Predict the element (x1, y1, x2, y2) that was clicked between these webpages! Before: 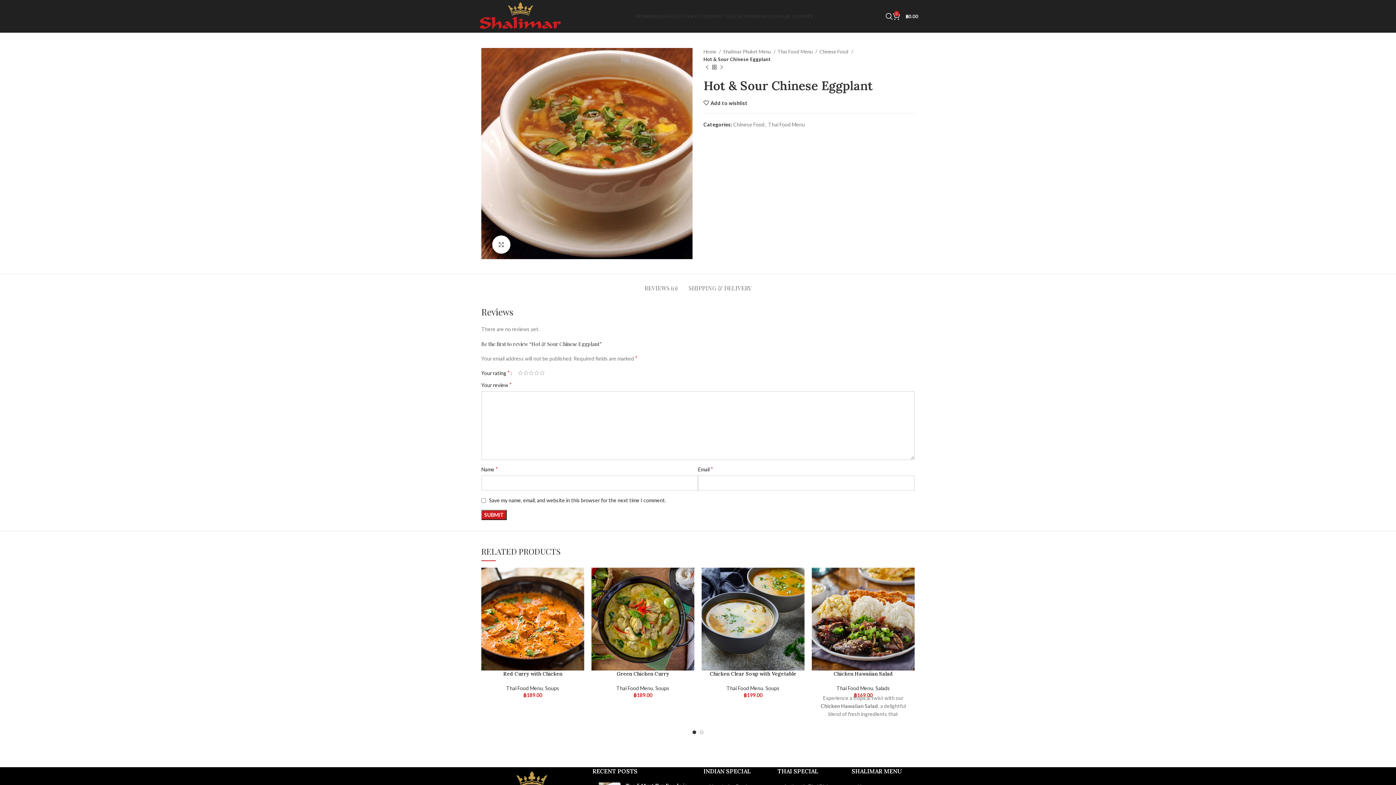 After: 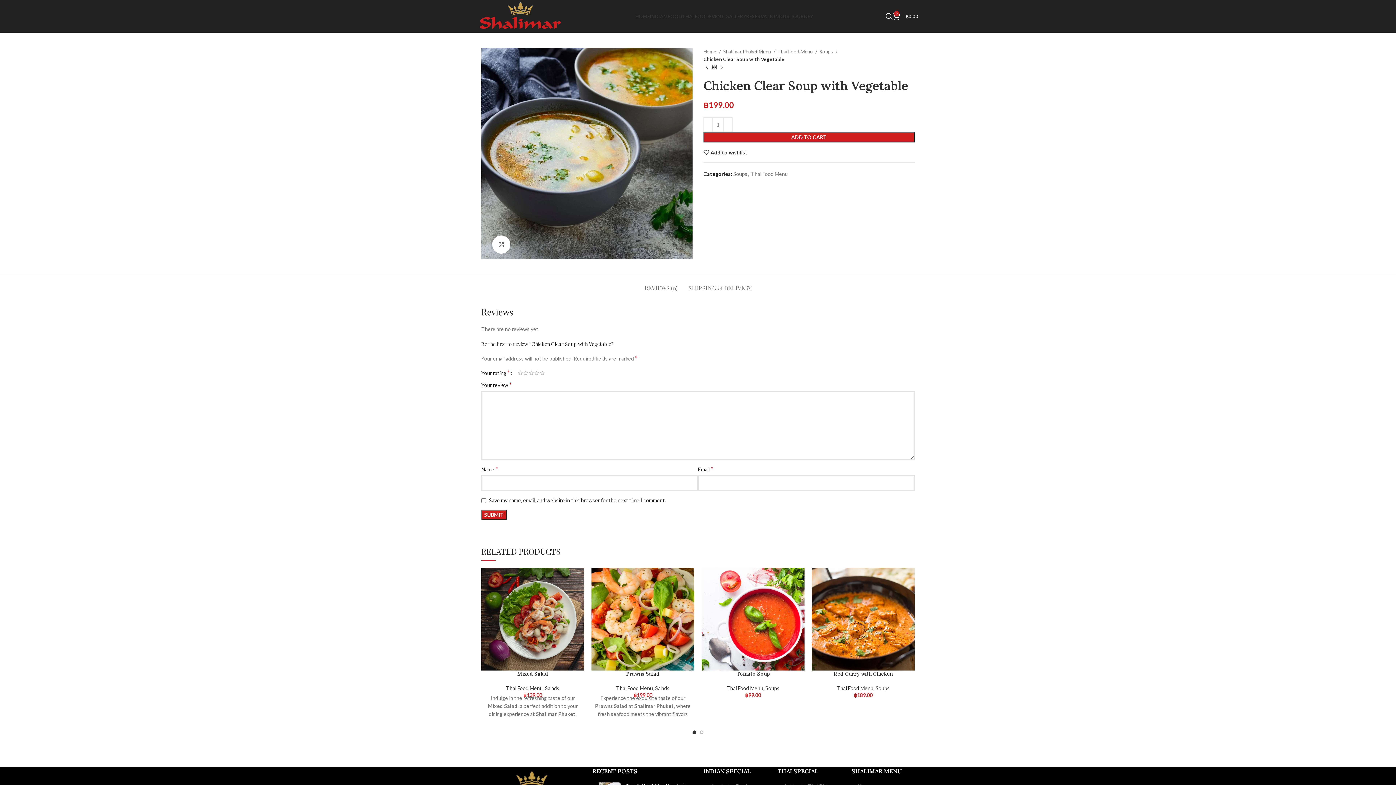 Action: bbox: (710, 671, 796, 677) label: Chicken Clear Soup with Vegetable